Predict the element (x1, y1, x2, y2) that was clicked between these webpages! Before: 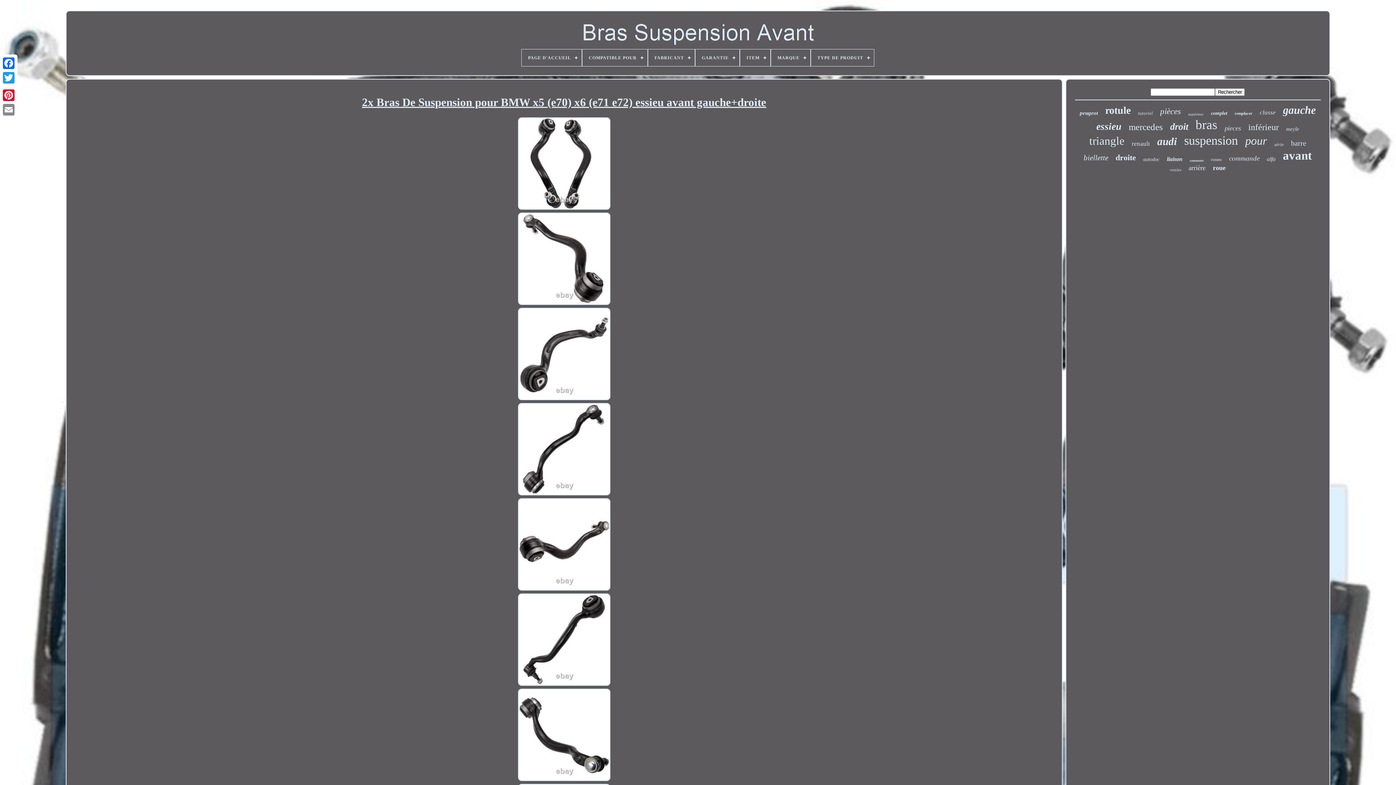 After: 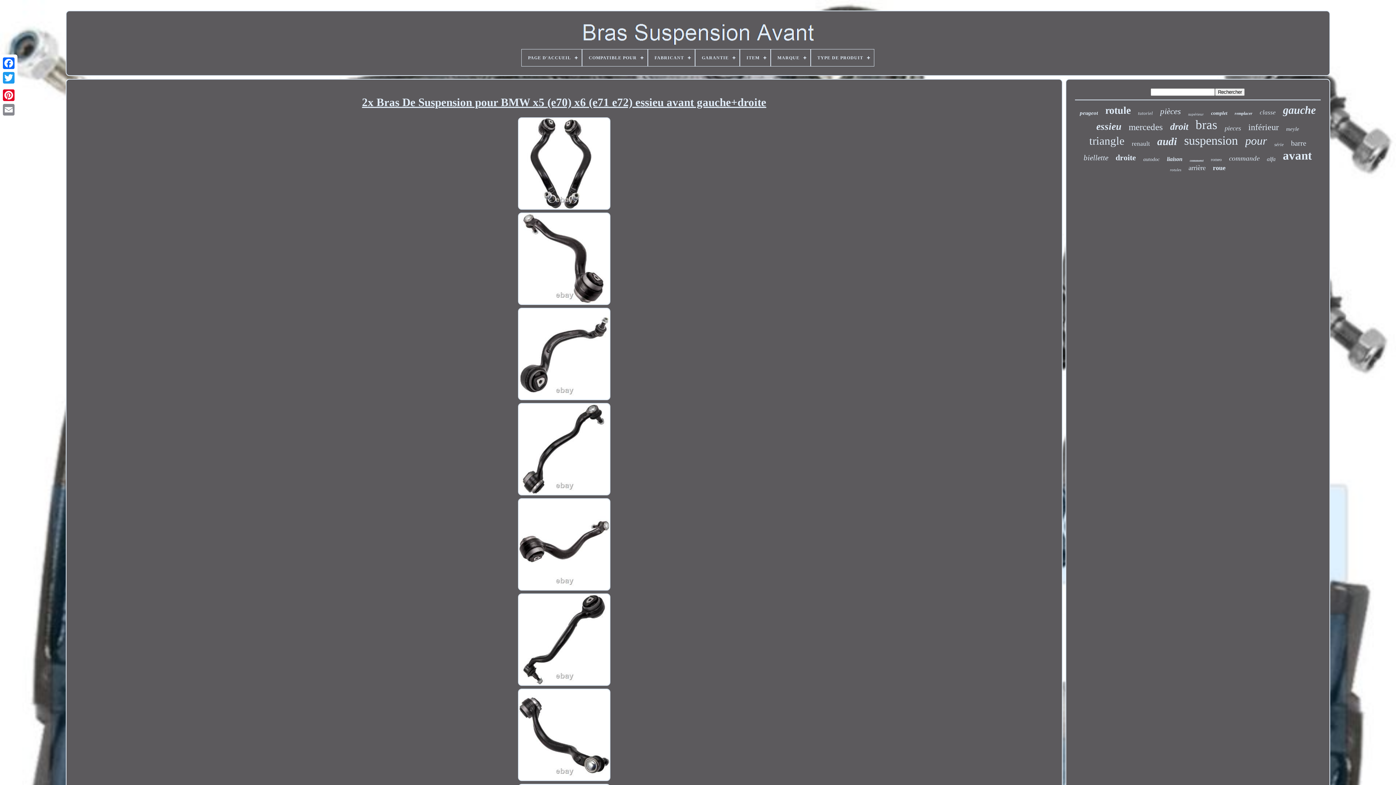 Action: bbox: (517, 396, 611, 402)